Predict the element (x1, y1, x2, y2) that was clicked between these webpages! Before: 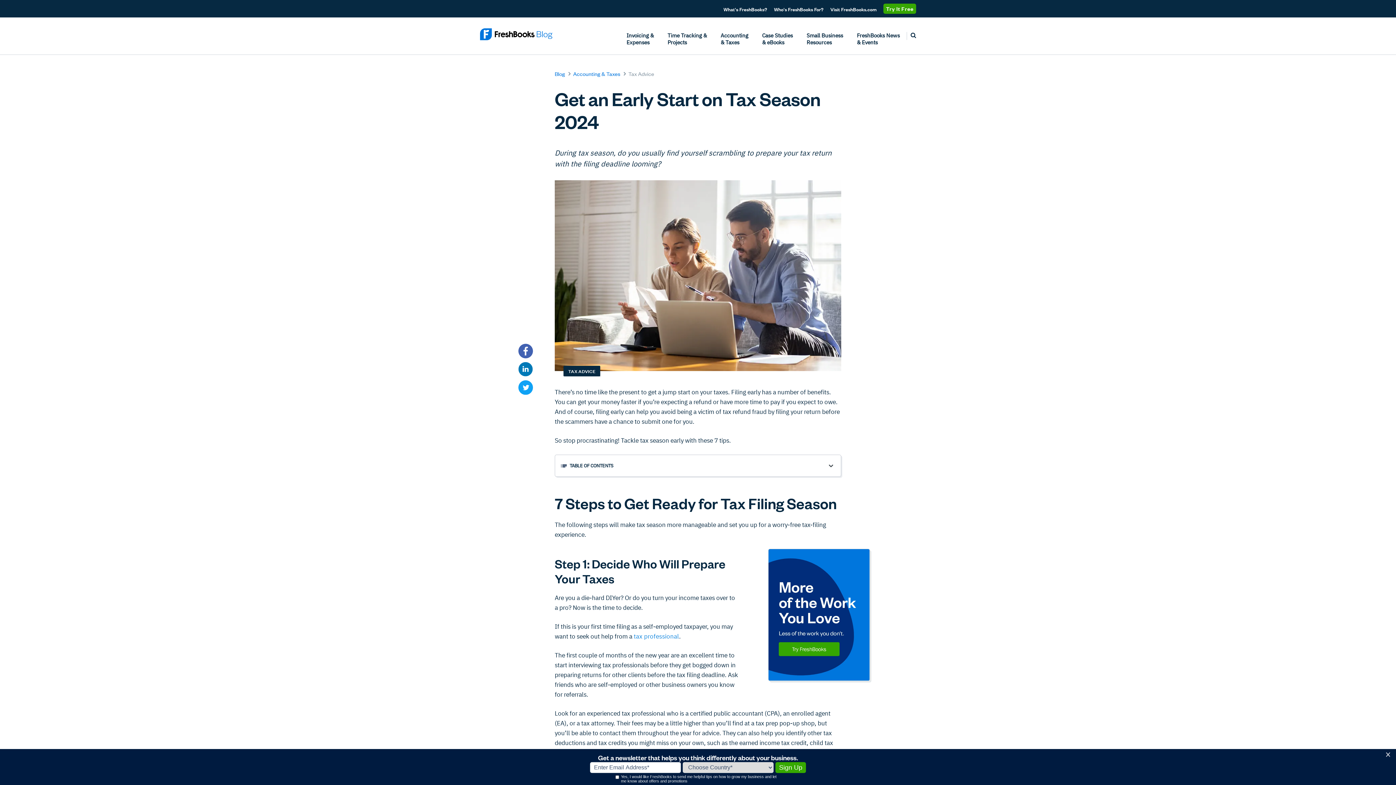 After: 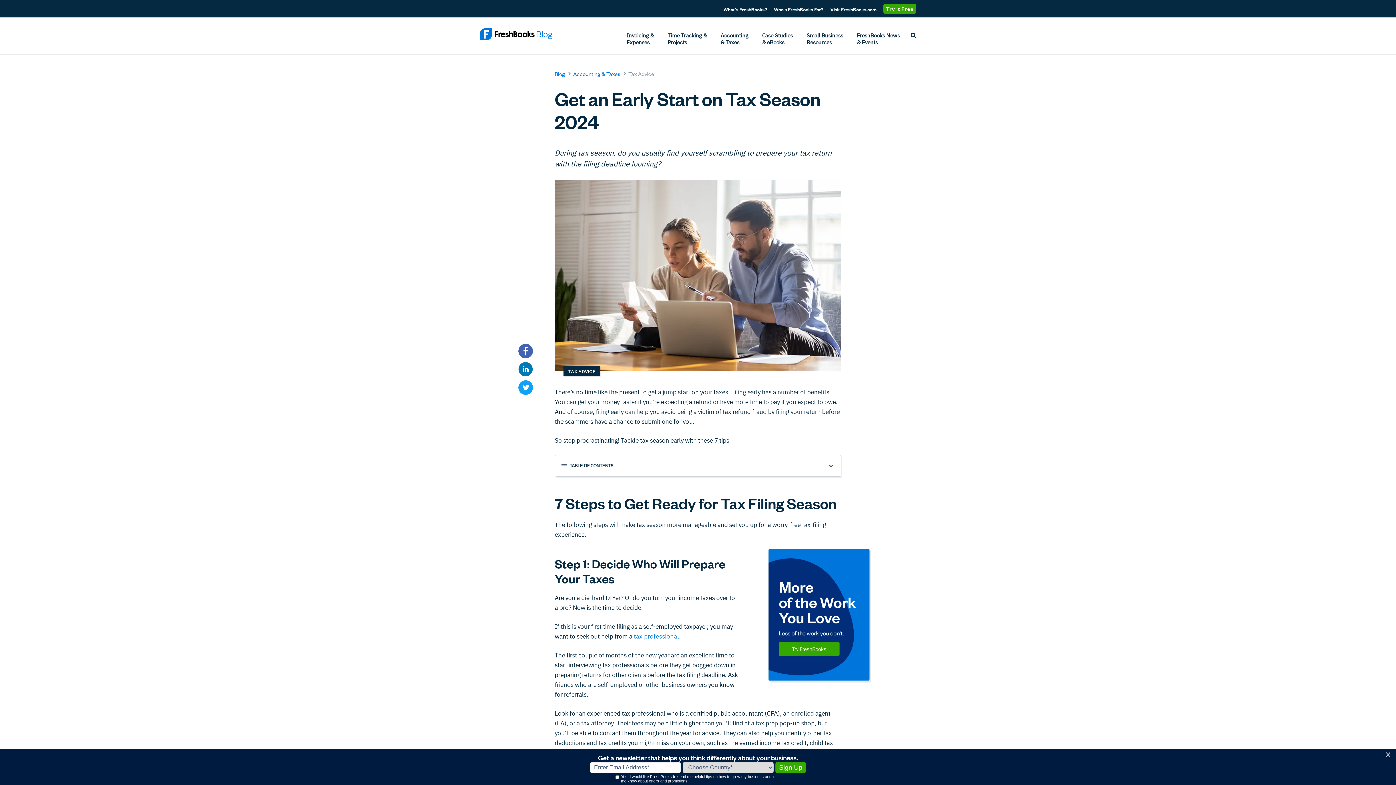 Action: bbox: (518, 344, 533, 362)